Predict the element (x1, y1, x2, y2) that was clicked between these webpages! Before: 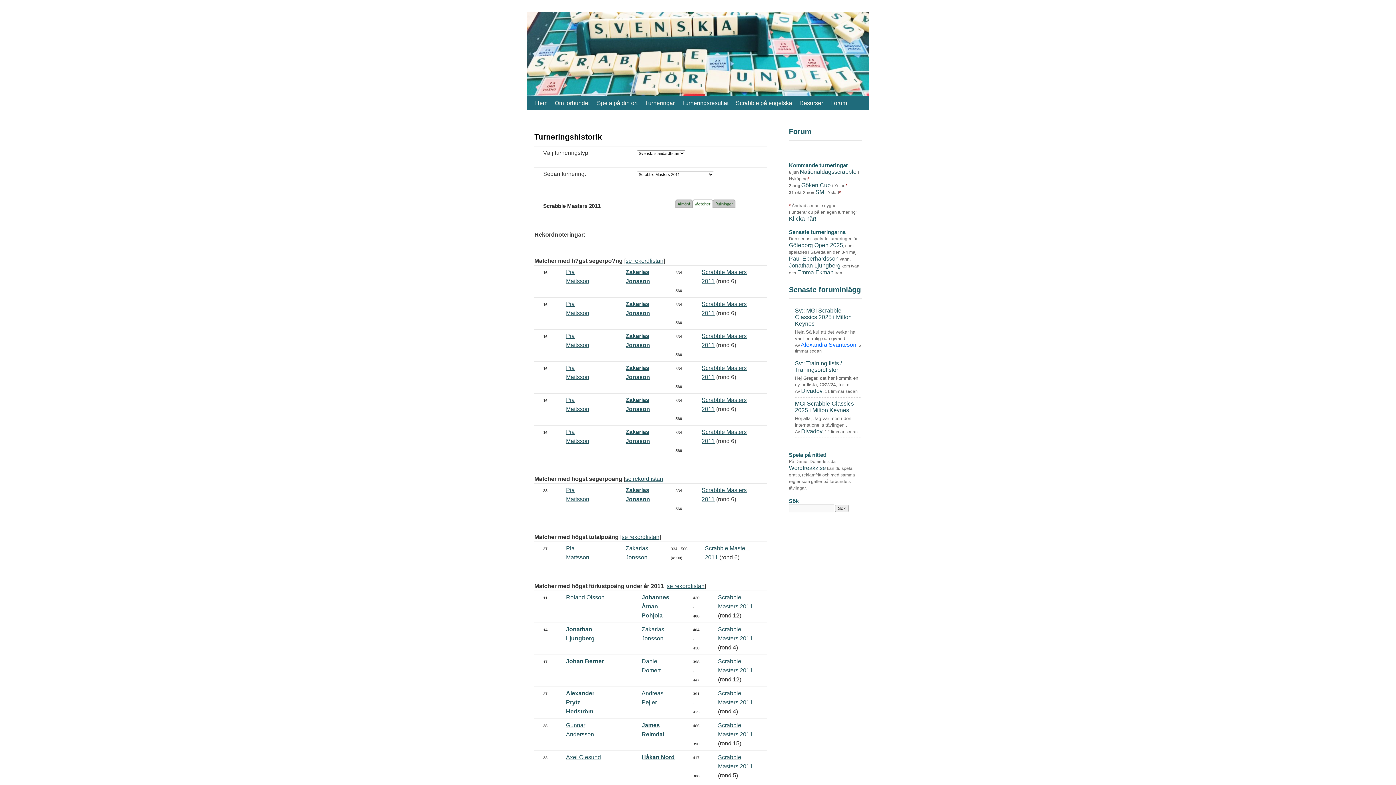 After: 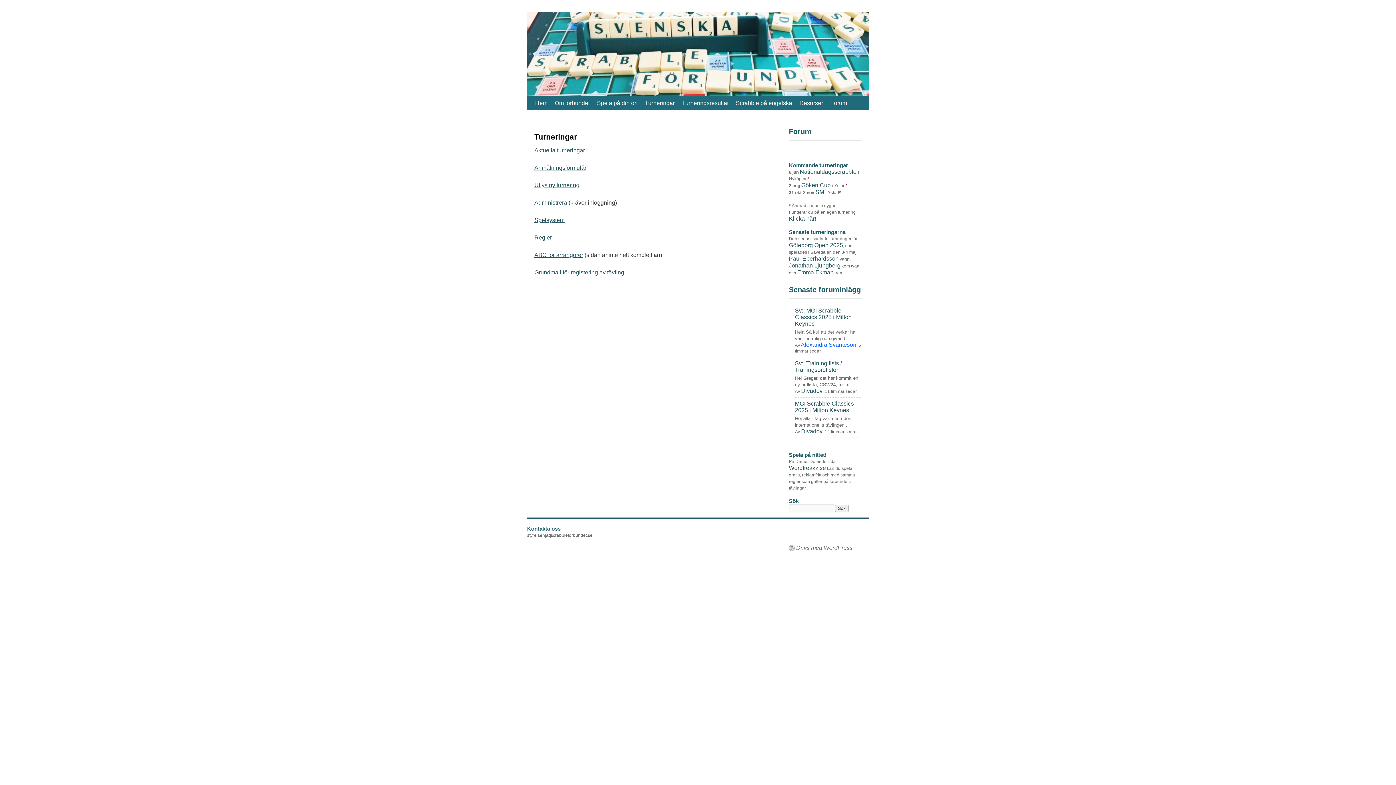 Action: label: Turneringar bbox: (641, 96, 678, 110)